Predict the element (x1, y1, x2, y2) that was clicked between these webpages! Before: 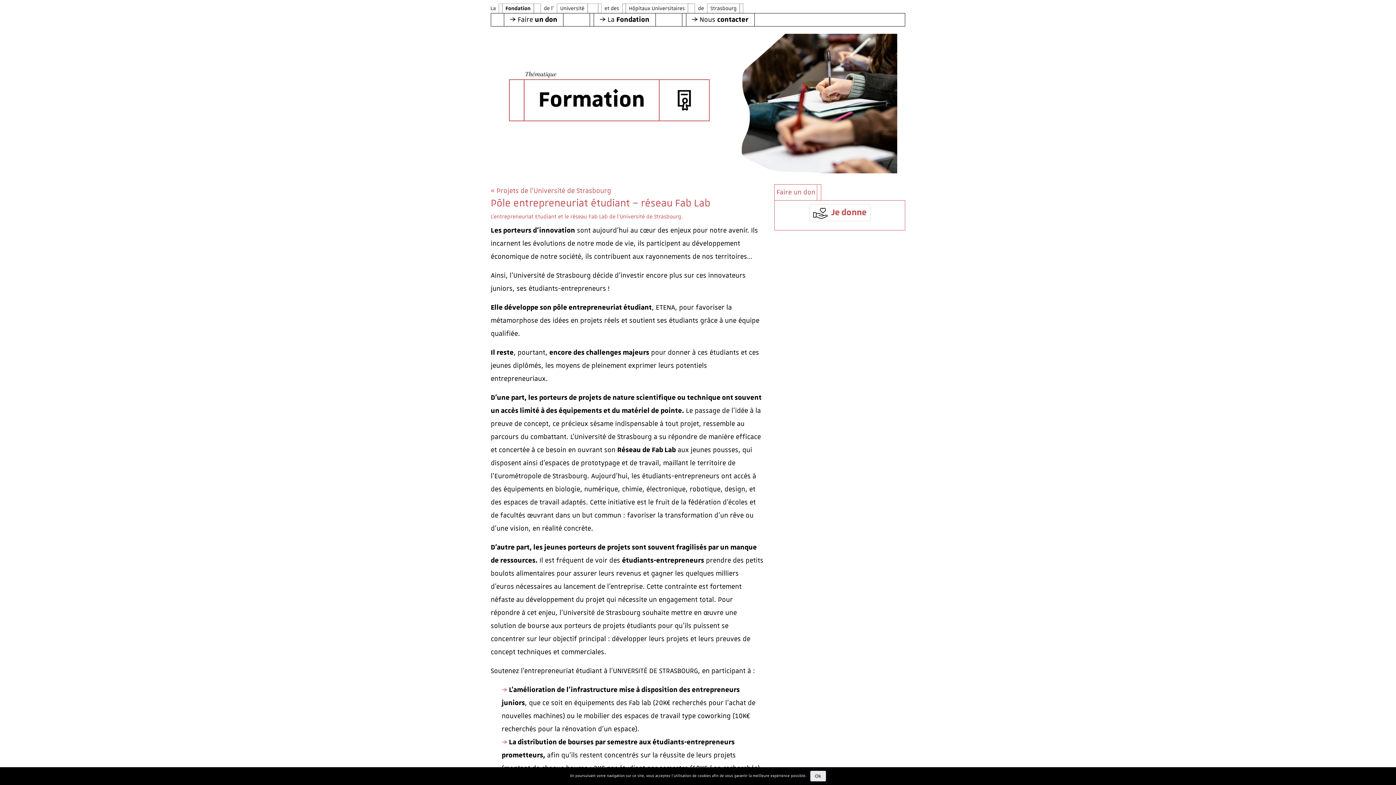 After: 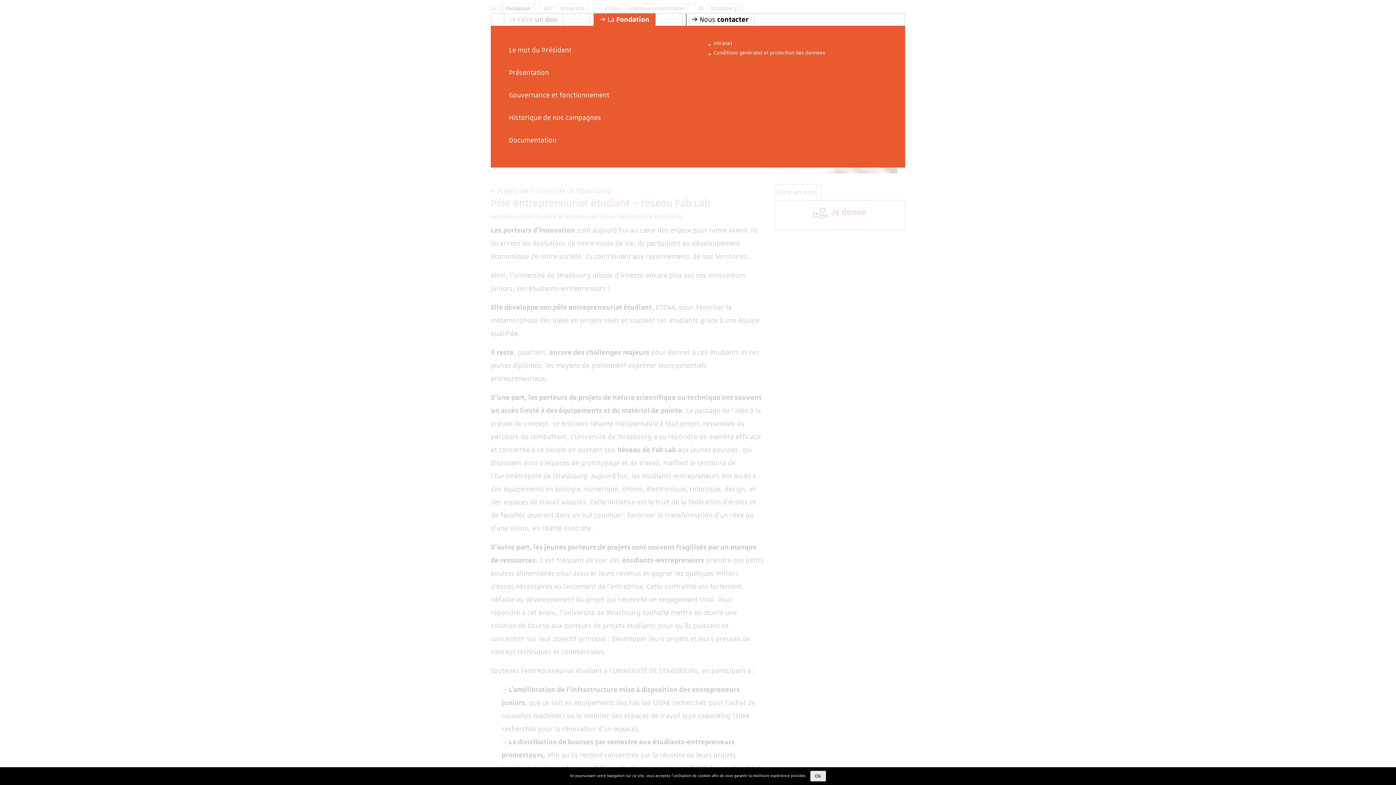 Action: label: La Fondation bbox: (593, 13, 655, 26)